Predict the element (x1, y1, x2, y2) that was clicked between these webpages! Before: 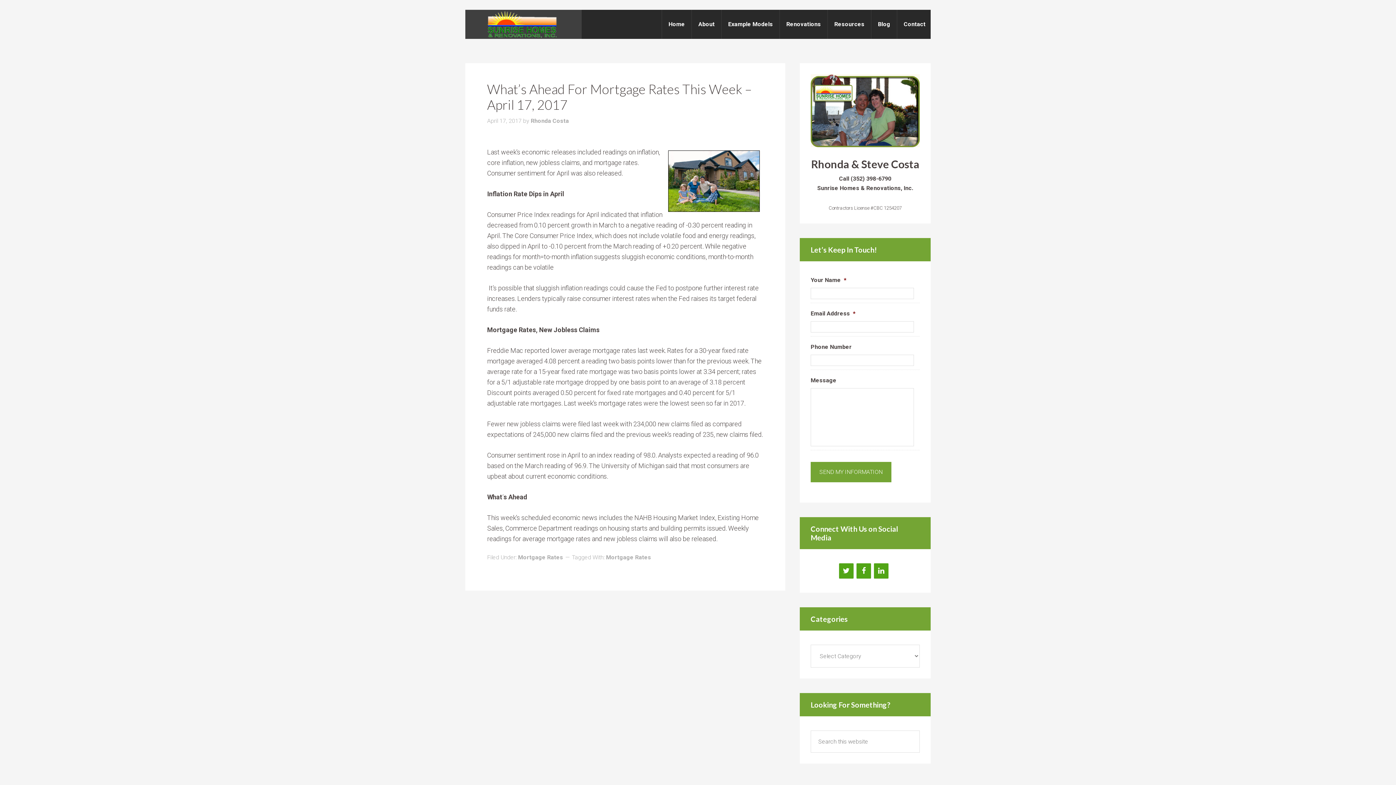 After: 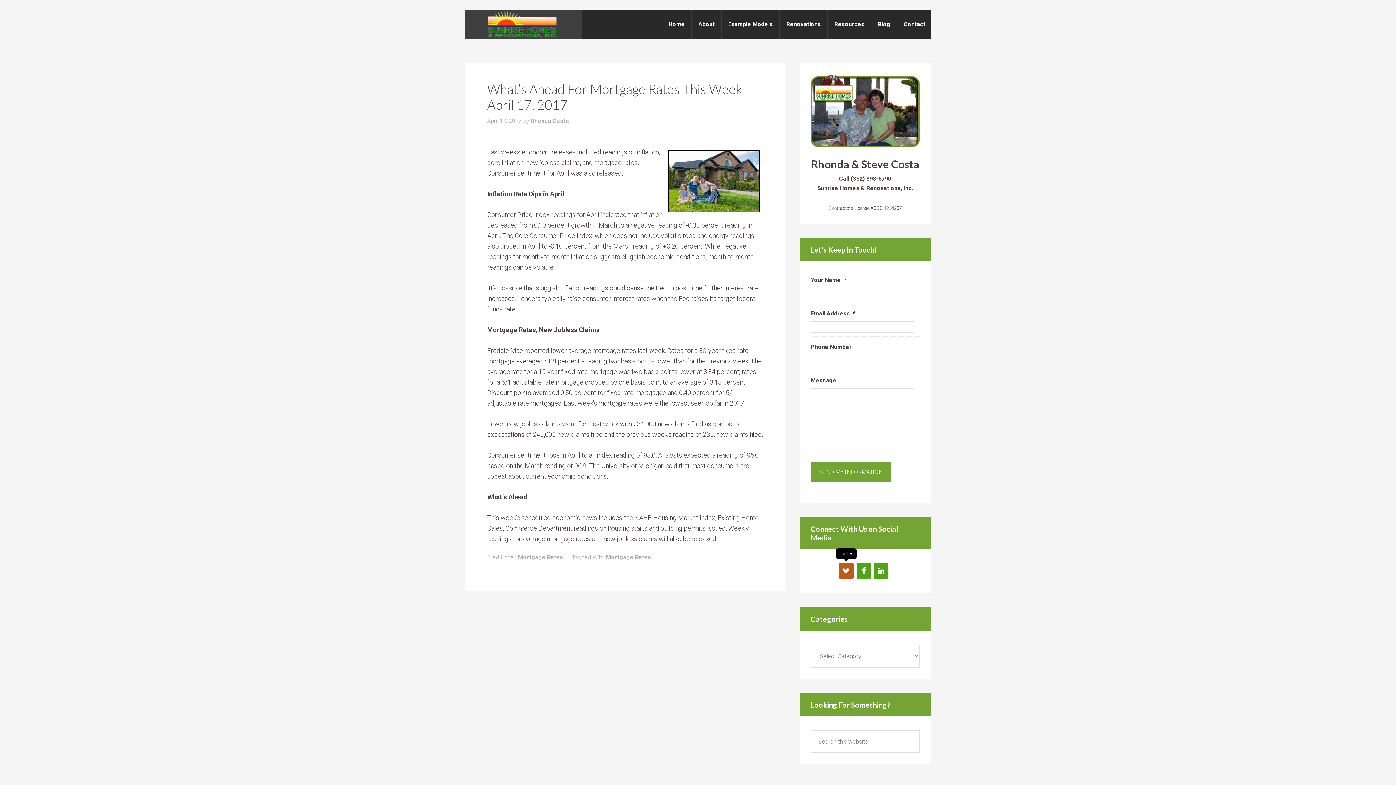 Action: bbox: (839, 563, 853, 578) label: Twitter